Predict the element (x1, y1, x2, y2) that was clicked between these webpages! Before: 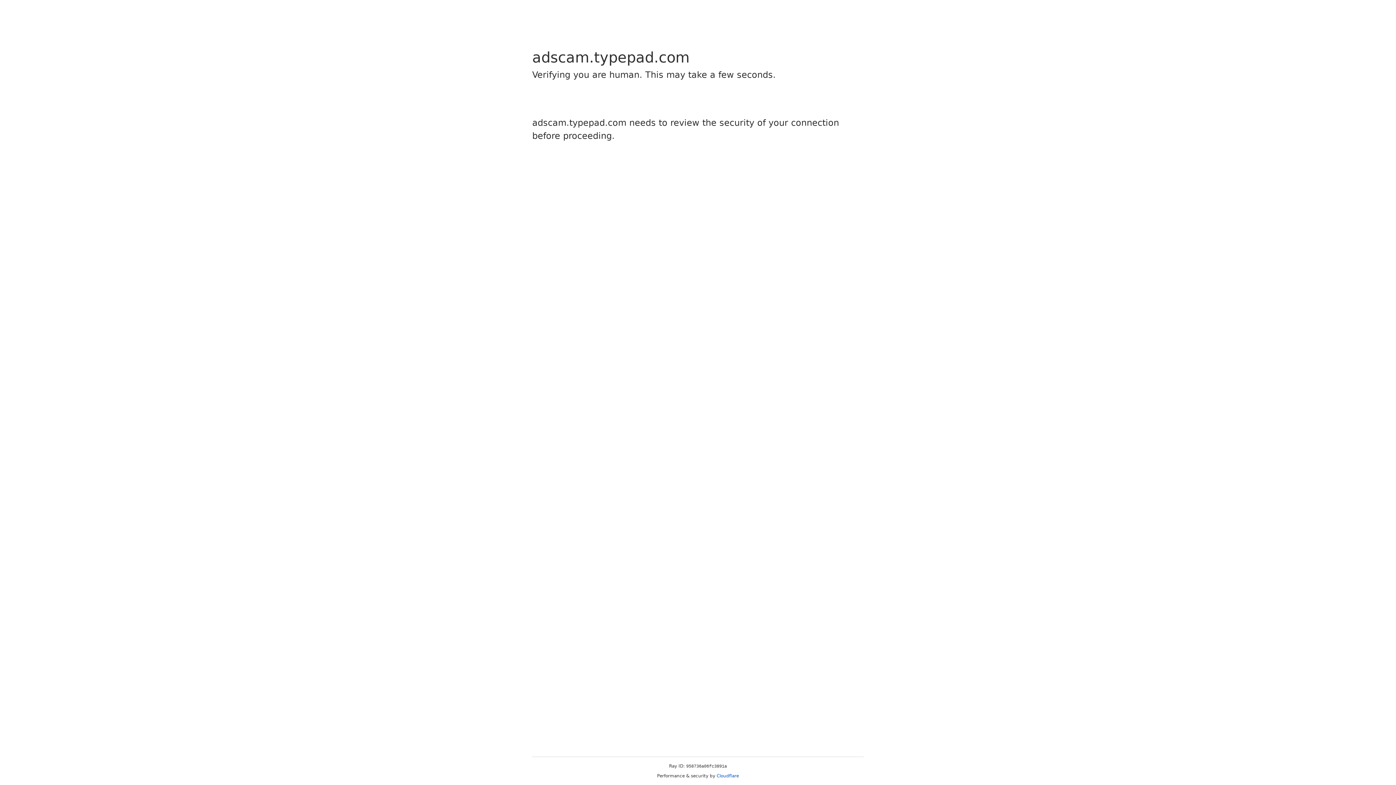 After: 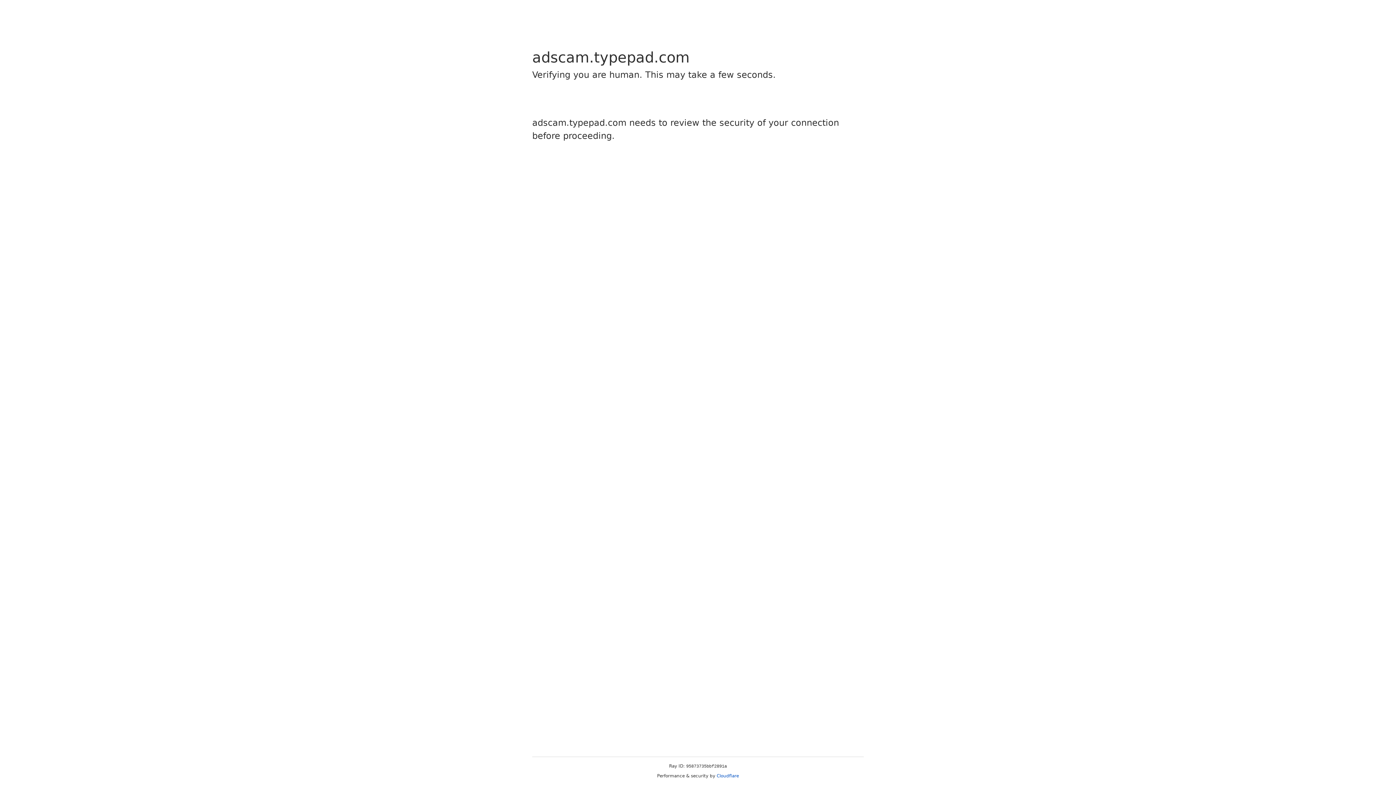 Action: bbox: (716, 773, 739, 778) label: Cloudflare